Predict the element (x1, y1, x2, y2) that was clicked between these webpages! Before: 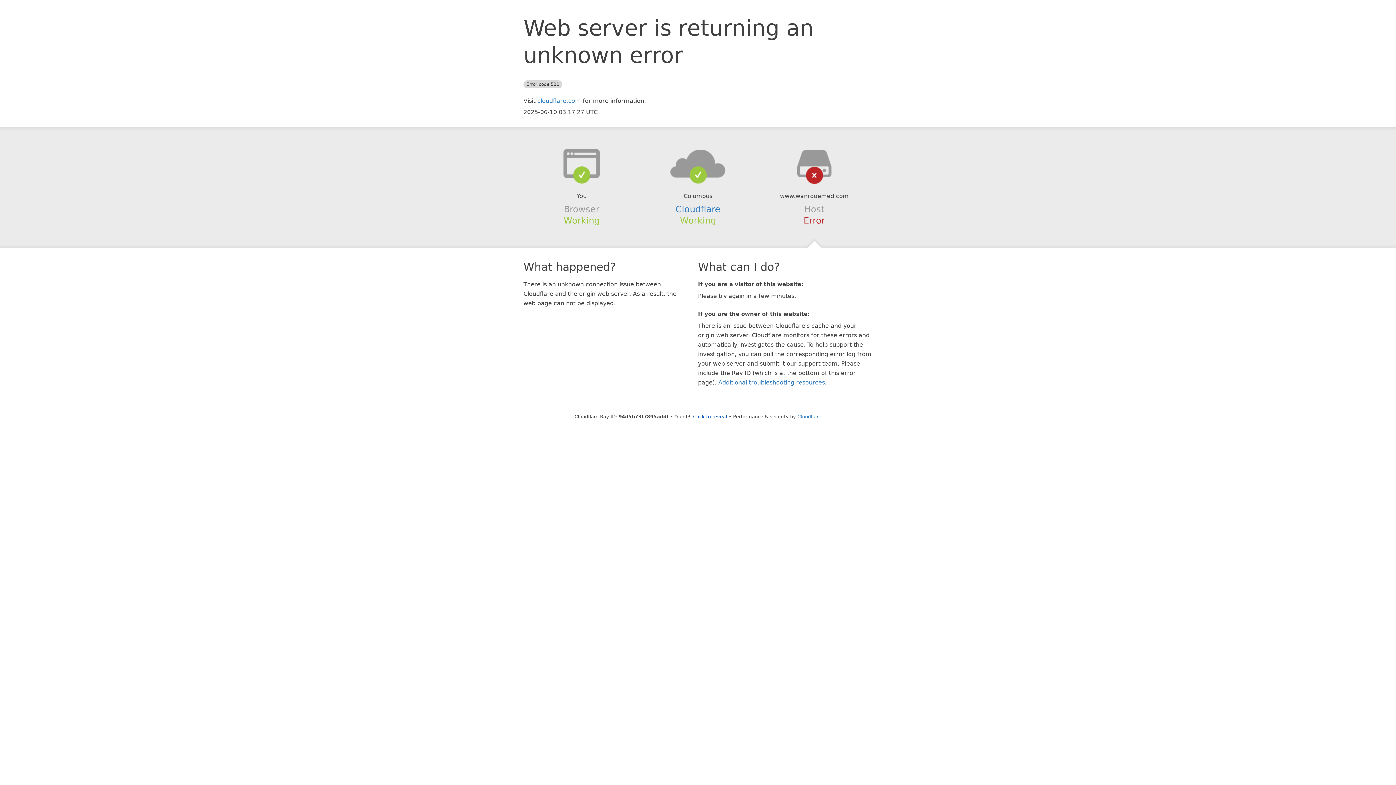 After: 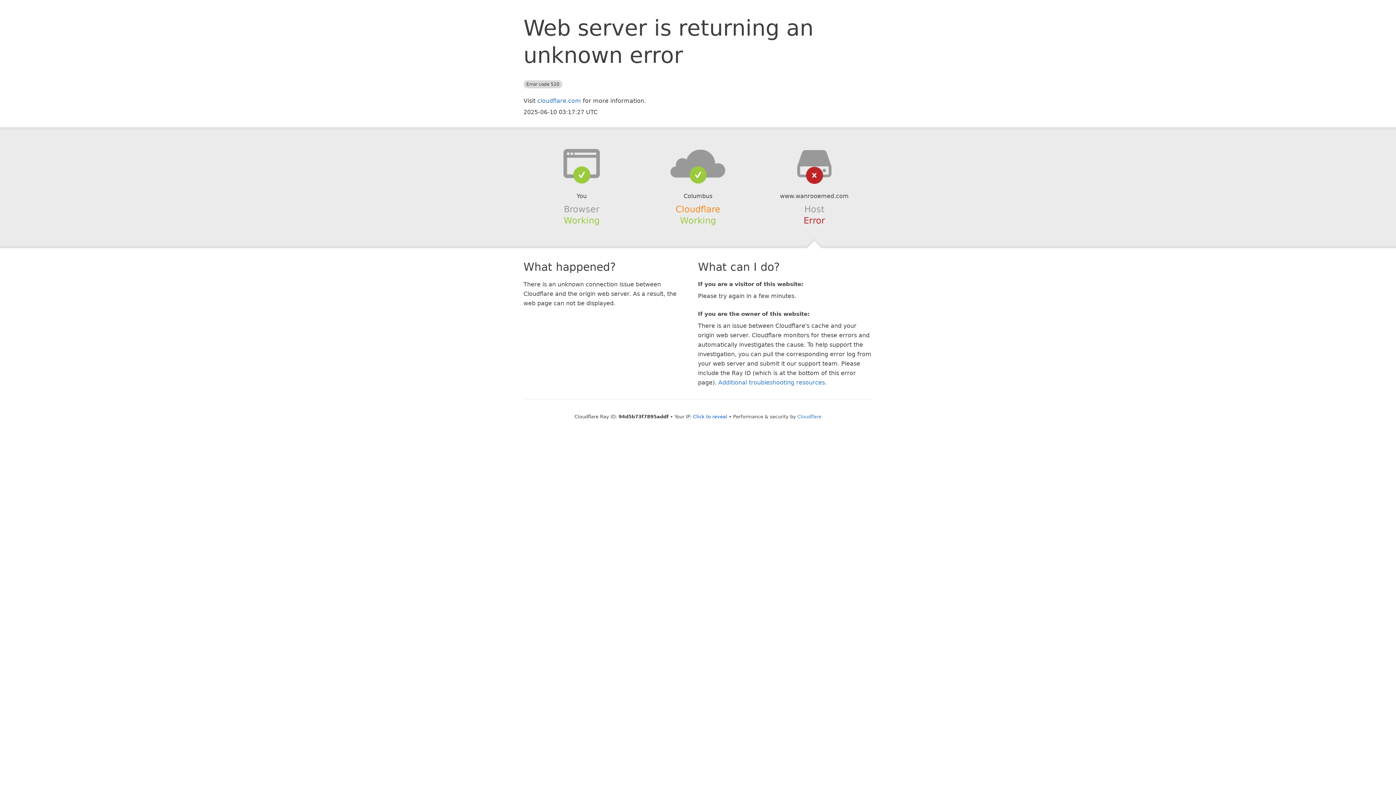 Action: label: Cloudflare bbox: (675, 204, 720, 214)